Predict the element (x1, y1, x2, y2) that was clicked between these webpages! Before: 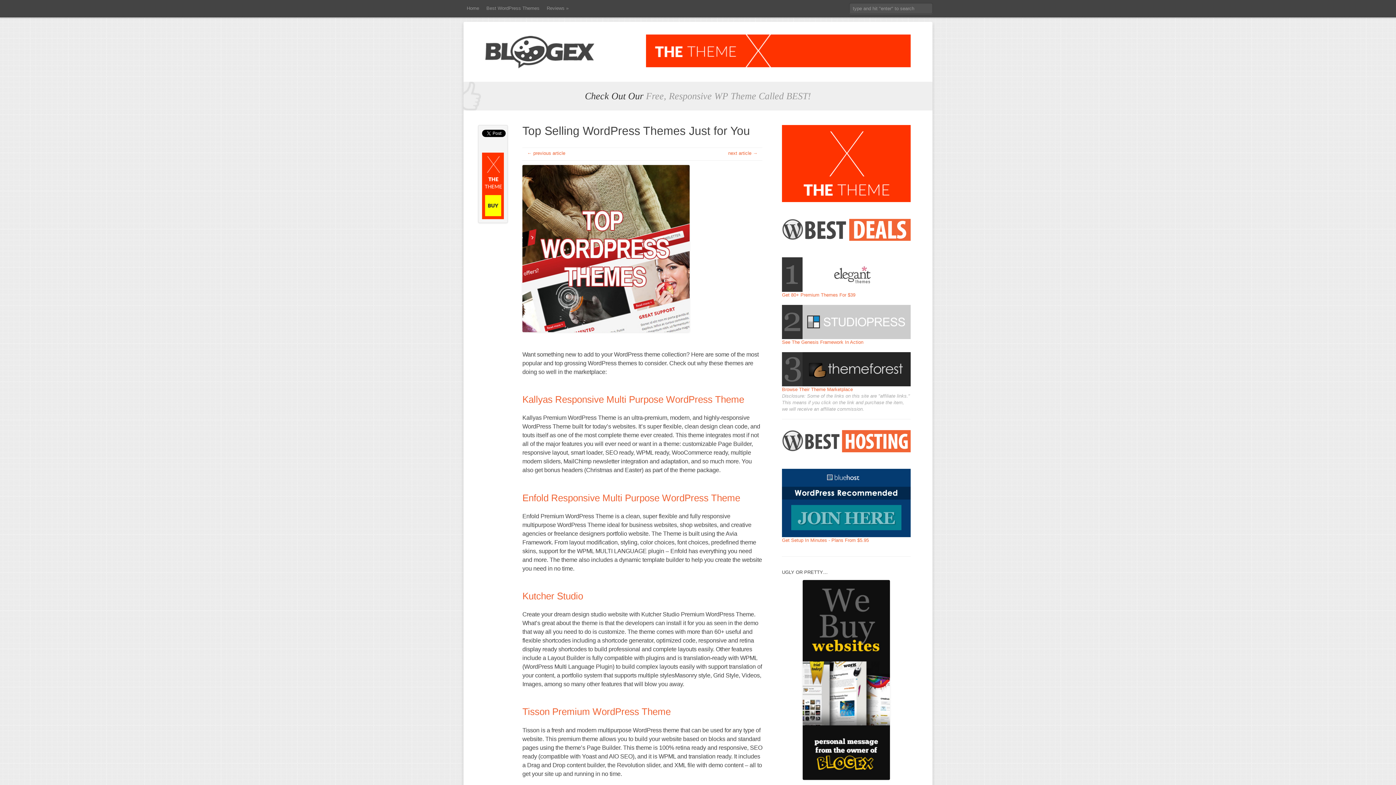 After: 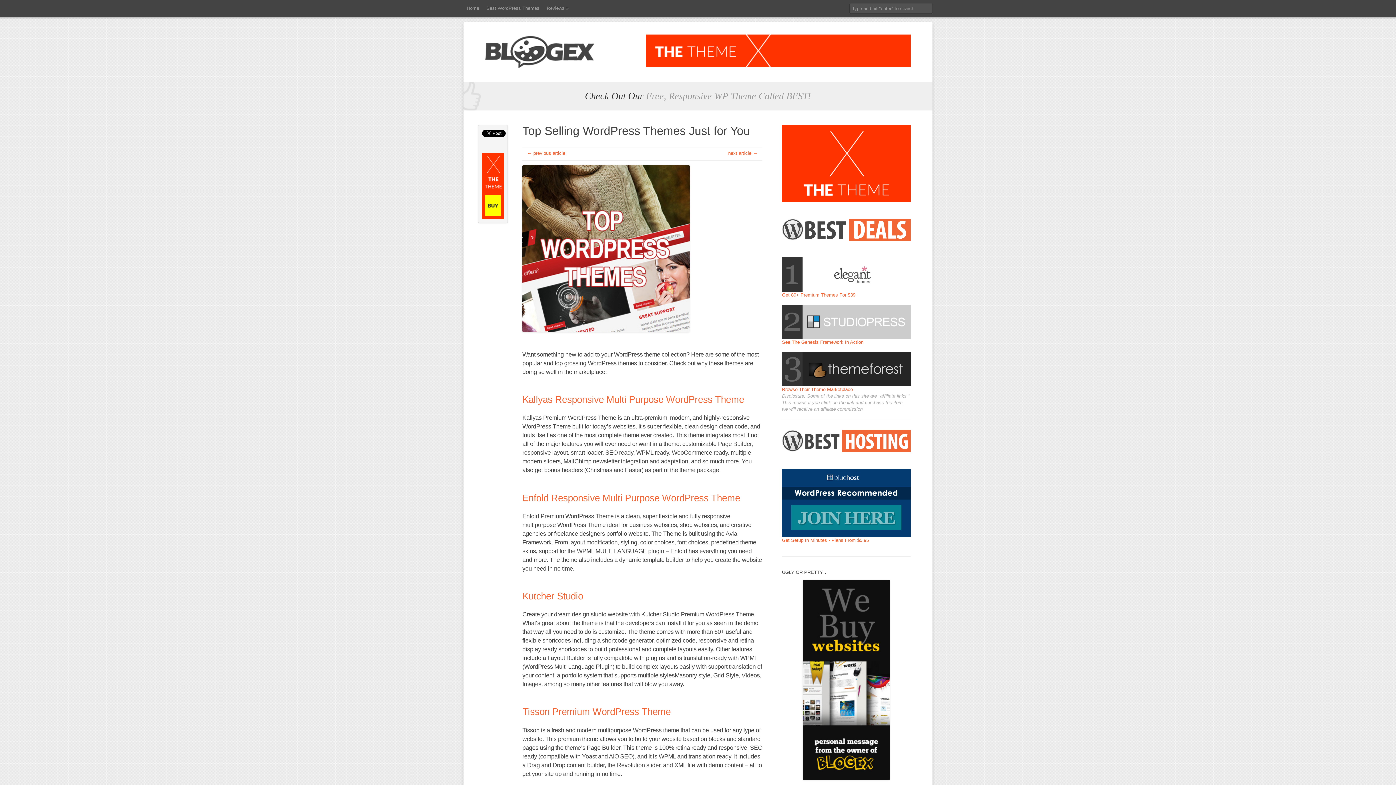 Action: bbox: (782, 318, 910, 324)